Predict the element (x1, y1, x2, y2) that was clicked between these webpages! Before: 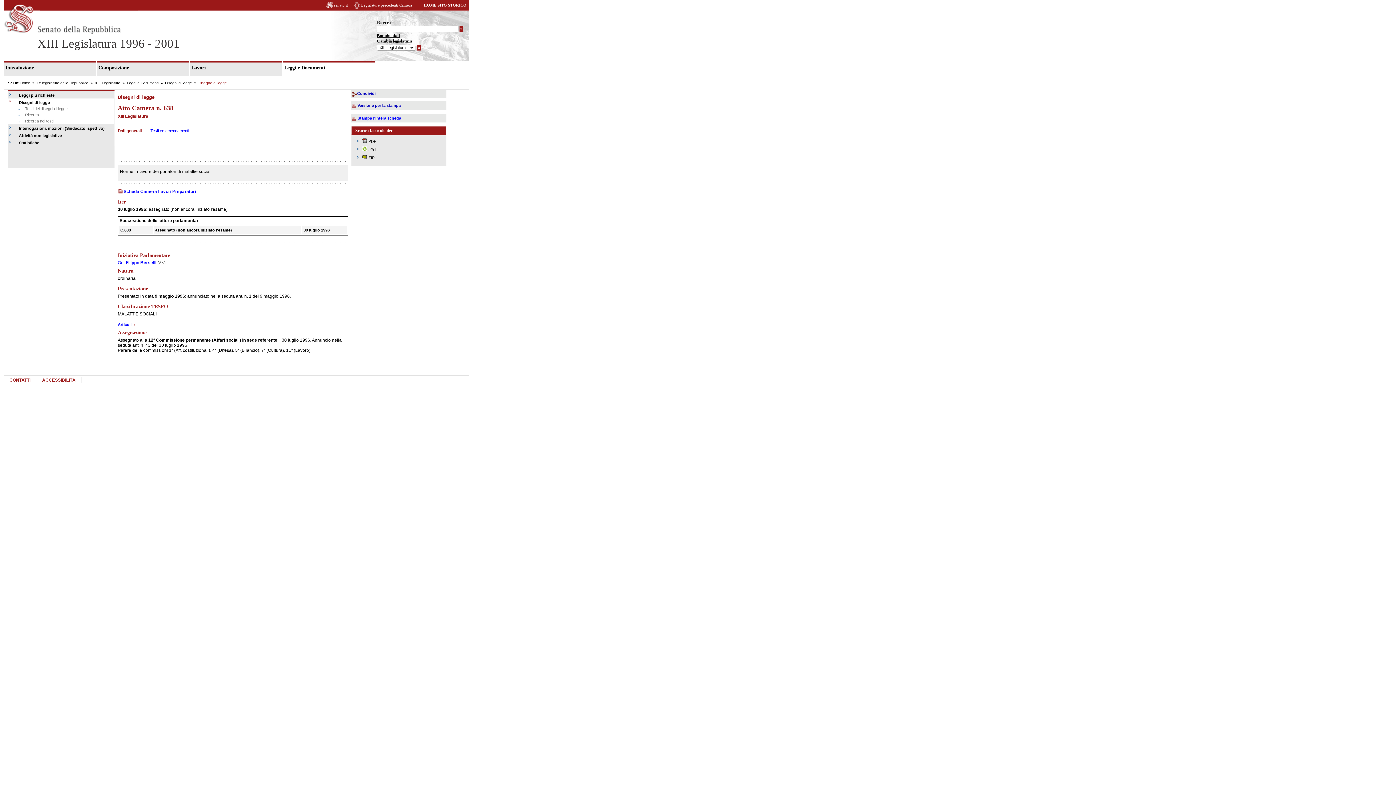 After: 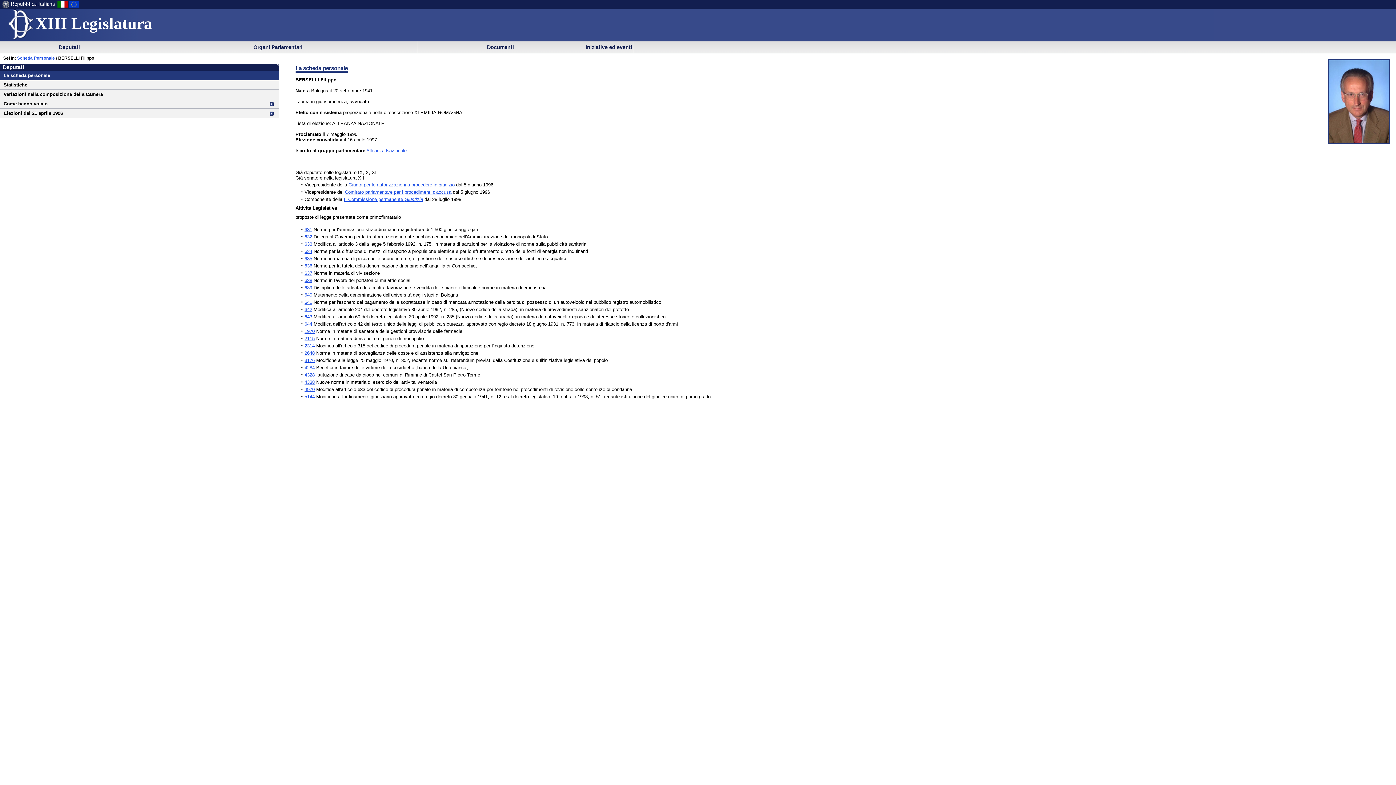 Action: bbox: (117, 260, 157, 265) label: On. Filippo Berselli 